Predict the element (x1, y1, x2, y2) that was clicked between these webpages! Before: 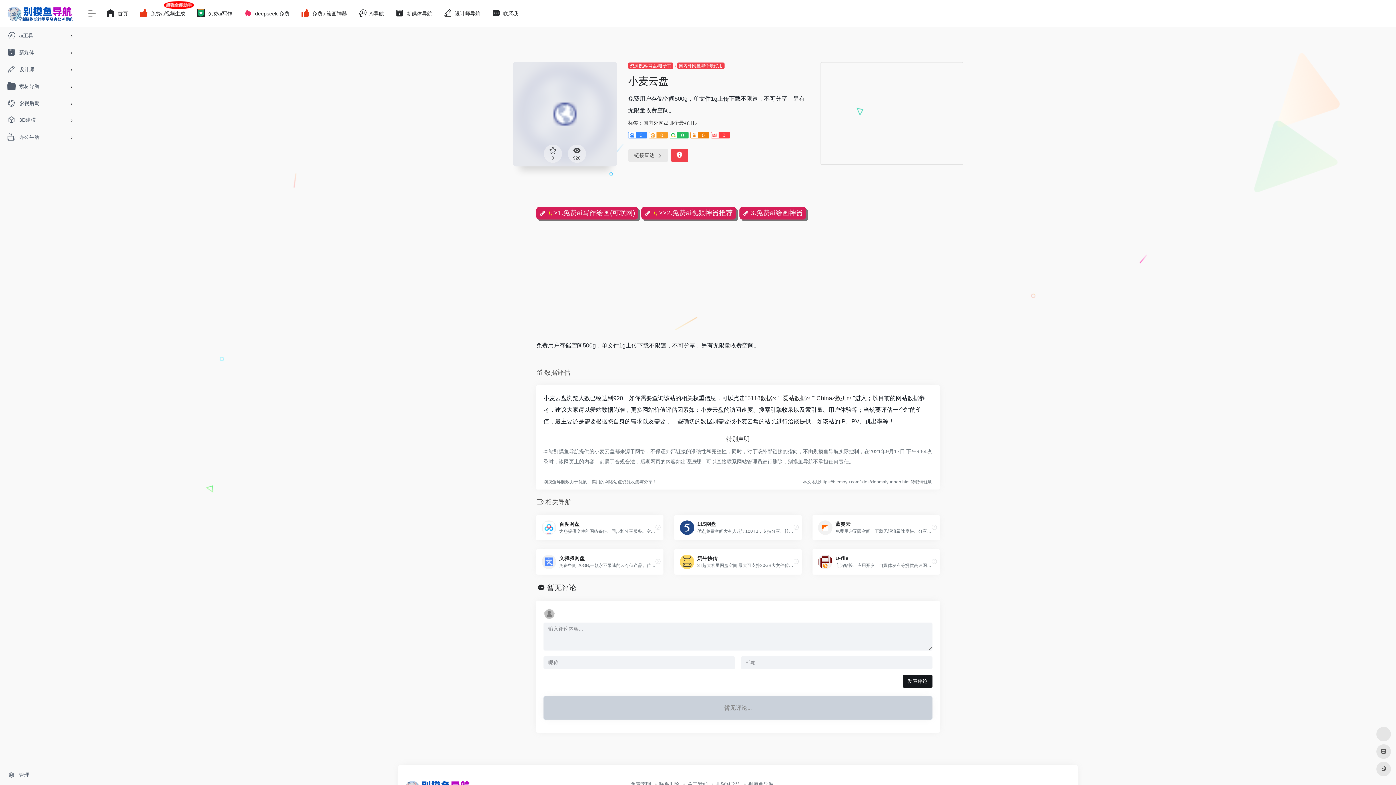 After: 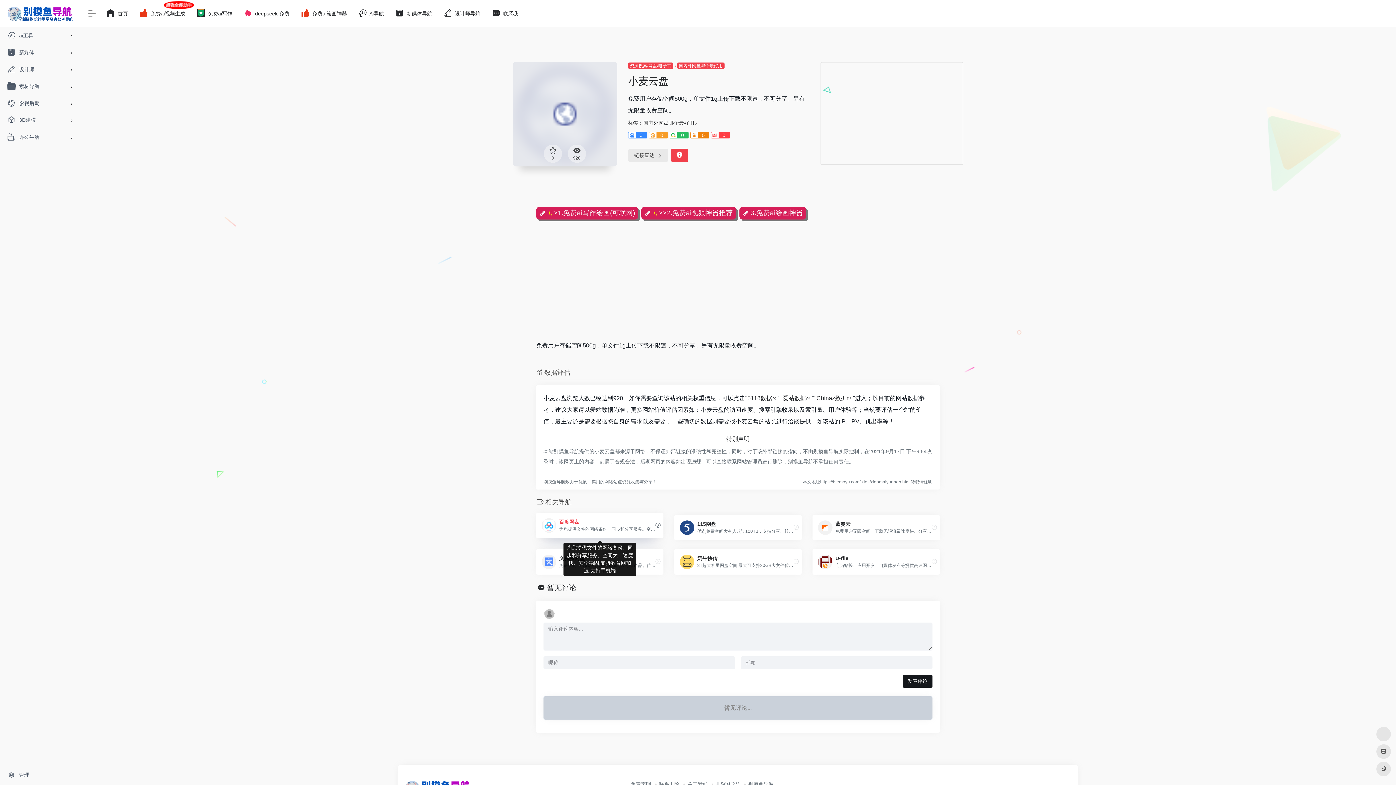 Action: bbox: (536, 515, 663, 540) label: 百度网盘

为您提供文件的网络备份、同步和分享服务。空间大、速度快、安全稳固,支持教育网加速,支持手机端